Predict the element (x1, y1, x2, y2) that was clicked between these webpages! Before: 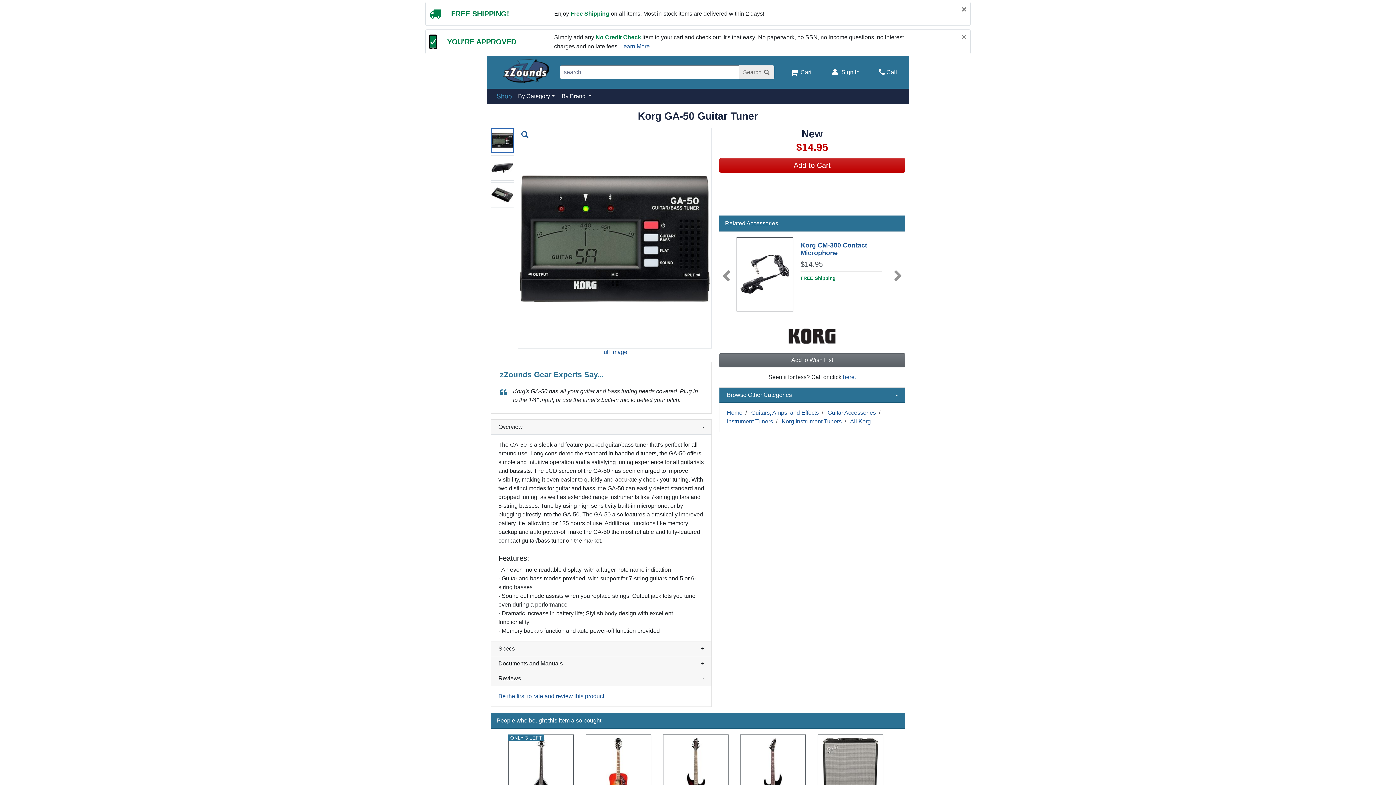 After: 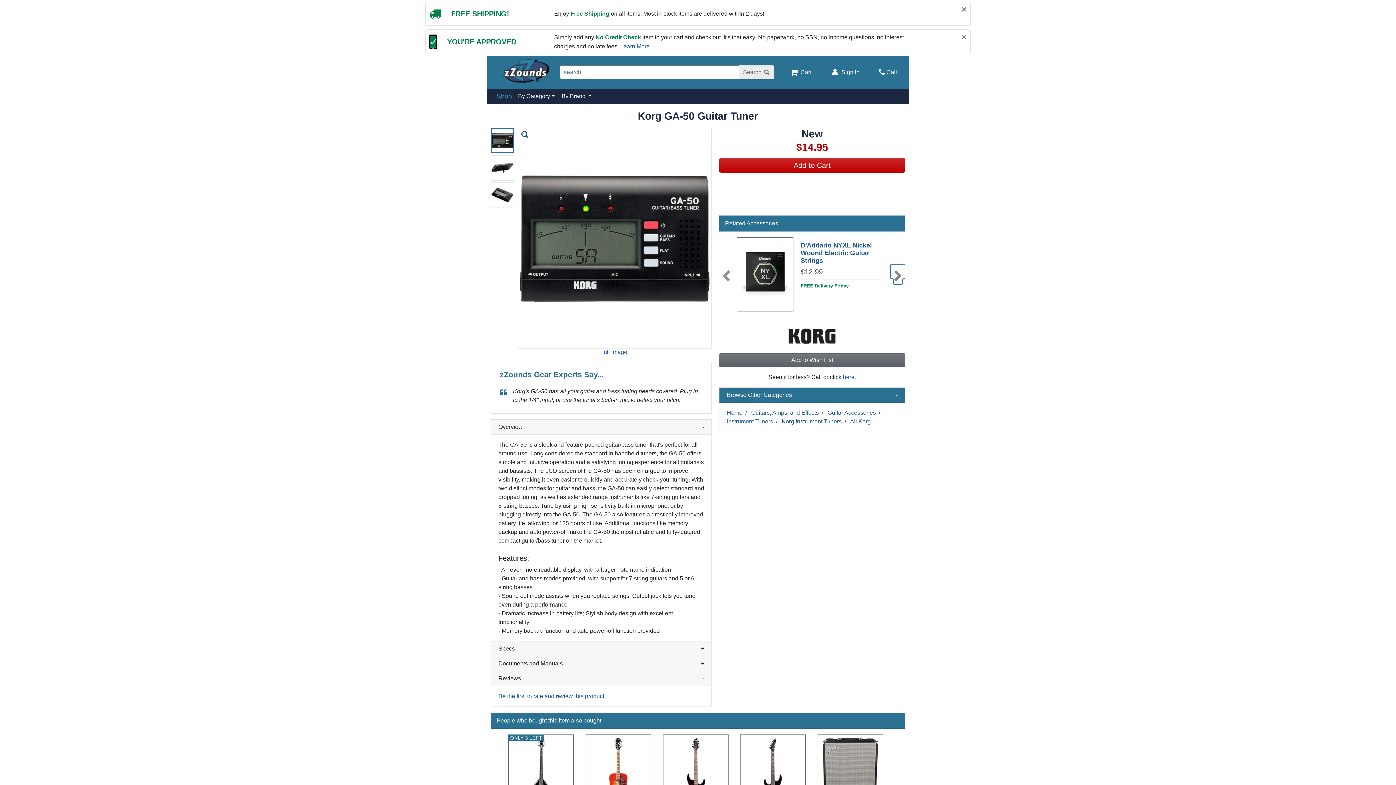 Action: bbox: (890, 264, 905, 278) label: Next